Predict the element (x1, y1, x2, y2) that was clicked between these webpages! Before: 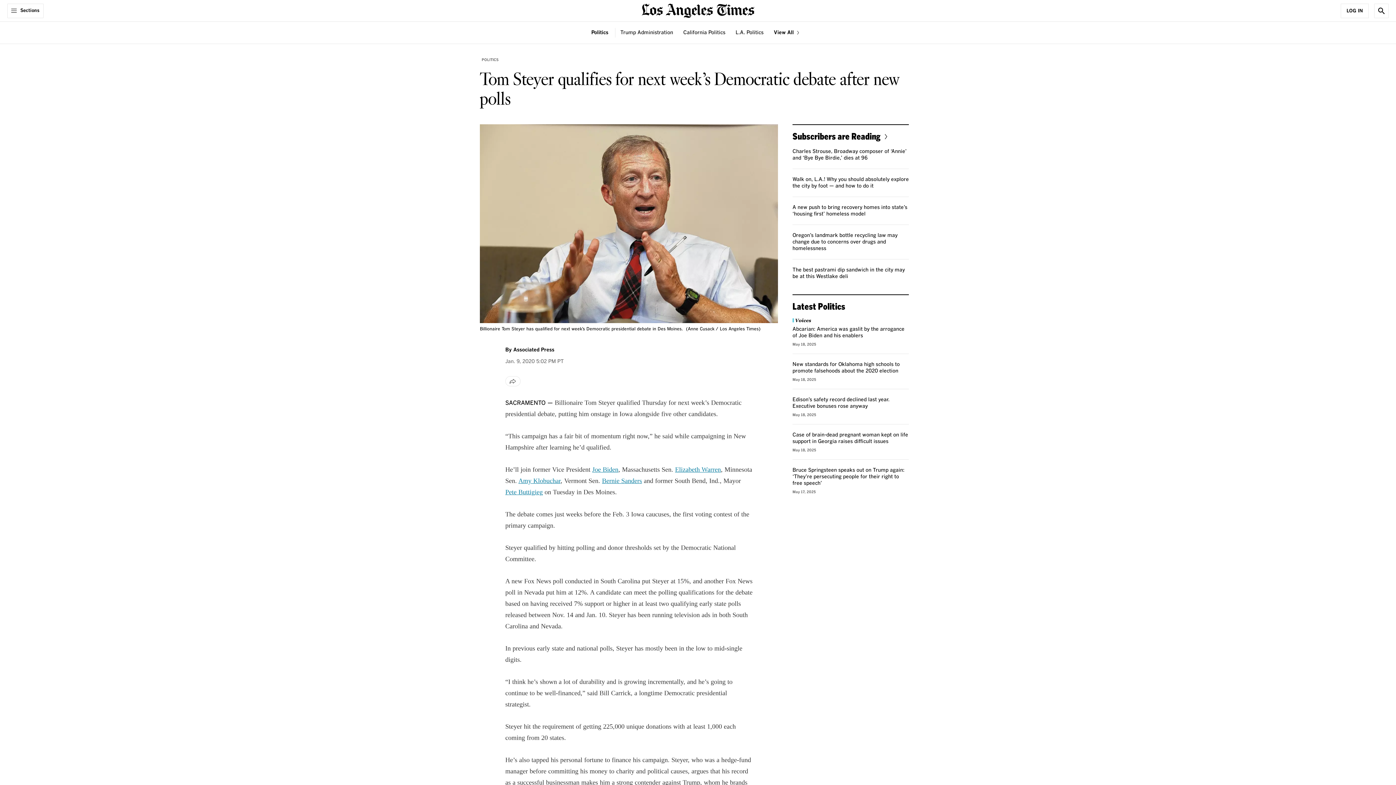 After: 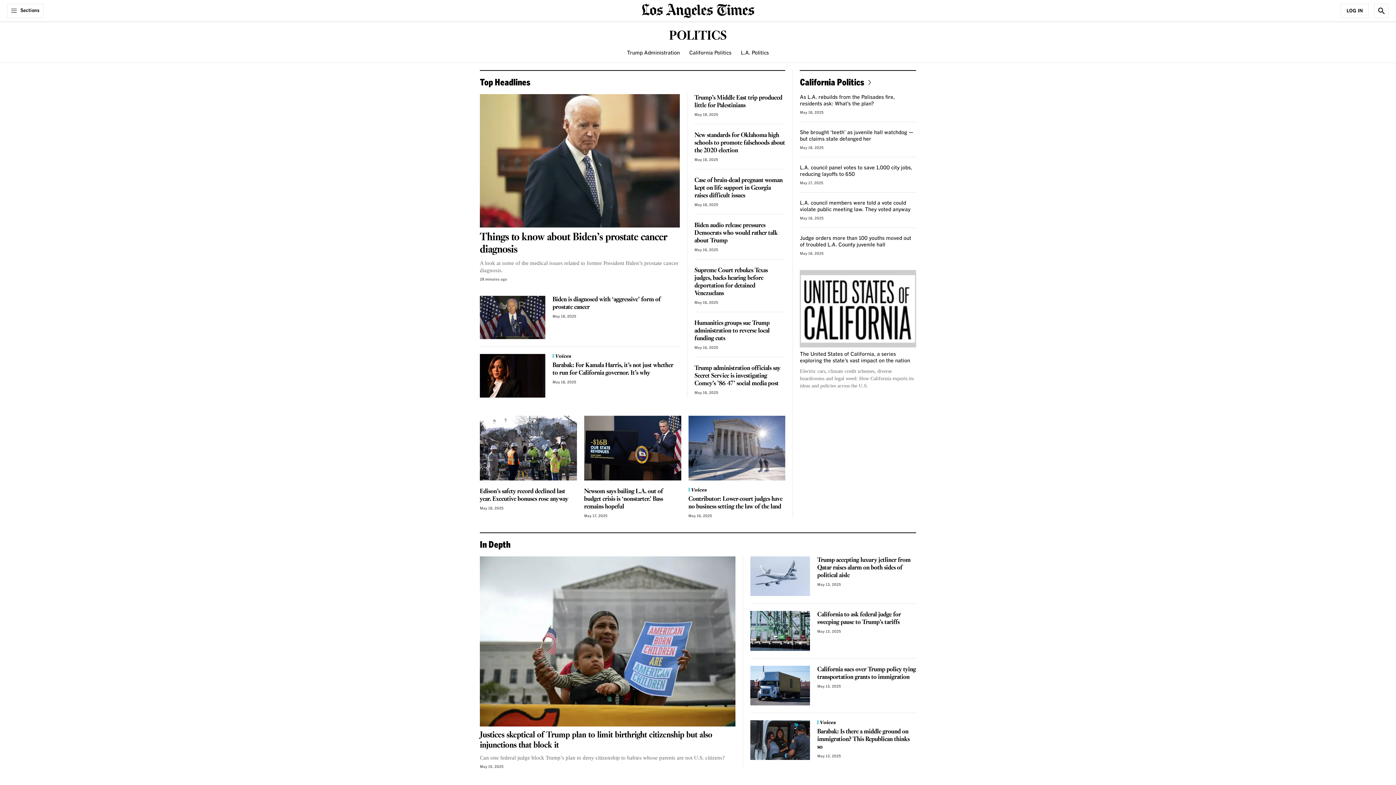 Action: label: POLITICS bbox: (480, 56, 500, 63)